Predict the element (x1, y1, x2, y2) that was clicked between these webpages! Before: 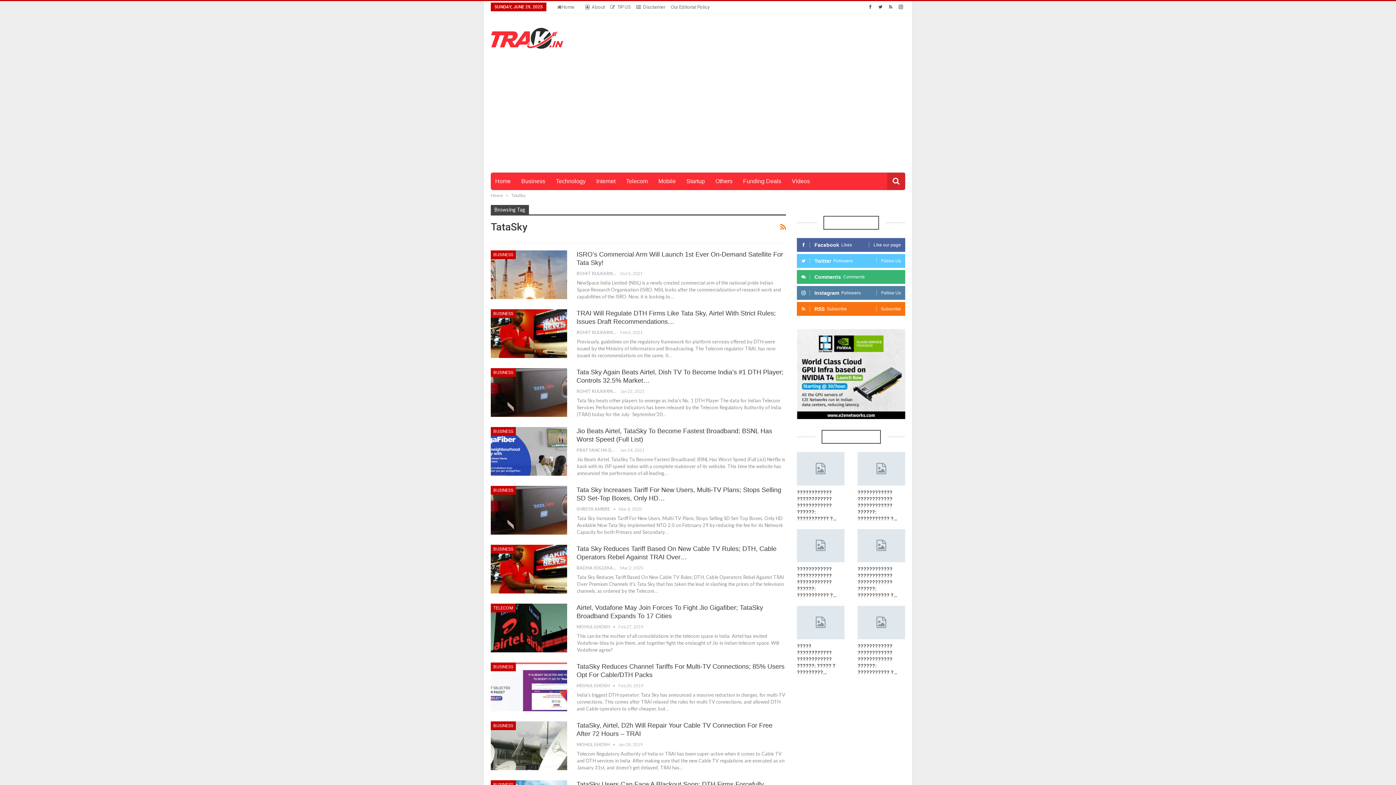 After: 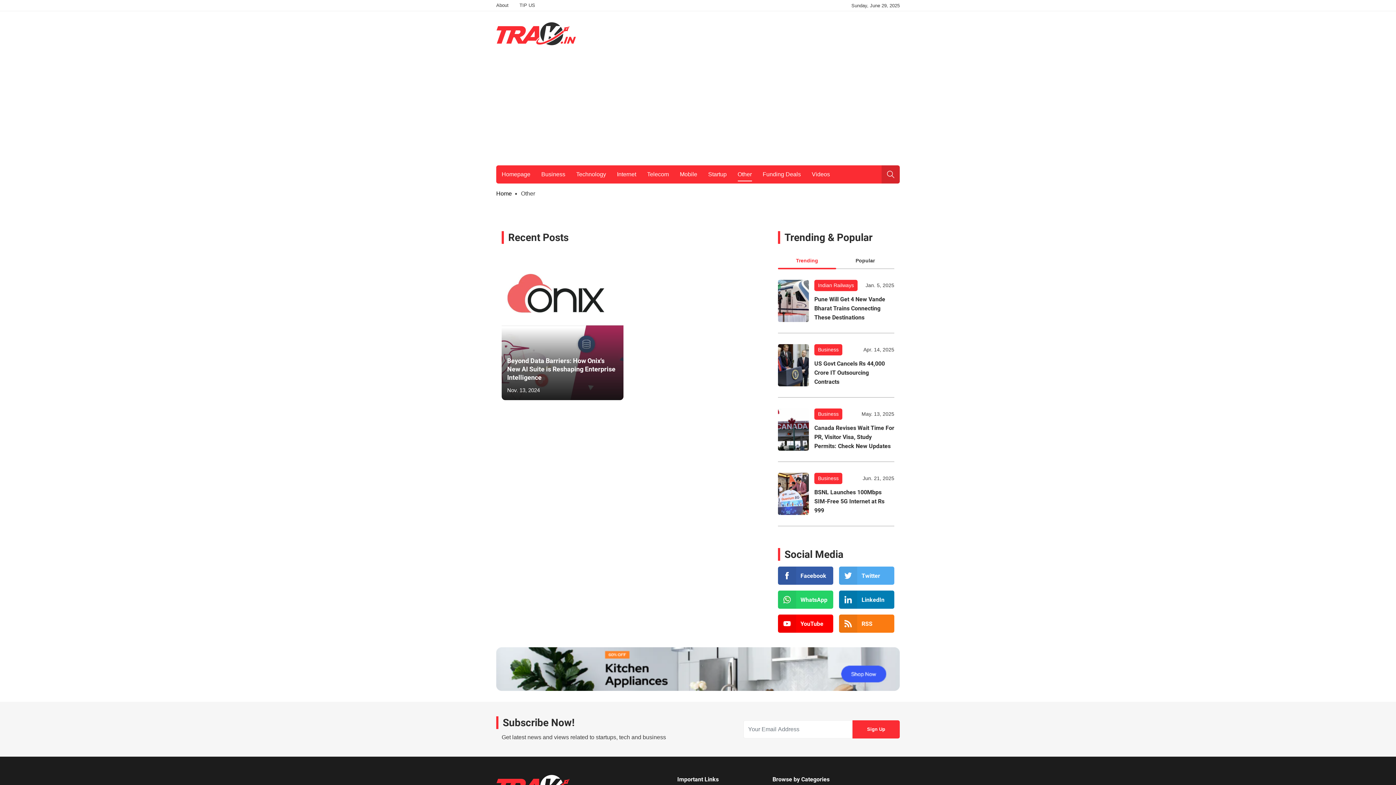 Action: bbox: (711, 172, 737, 190) label: Others